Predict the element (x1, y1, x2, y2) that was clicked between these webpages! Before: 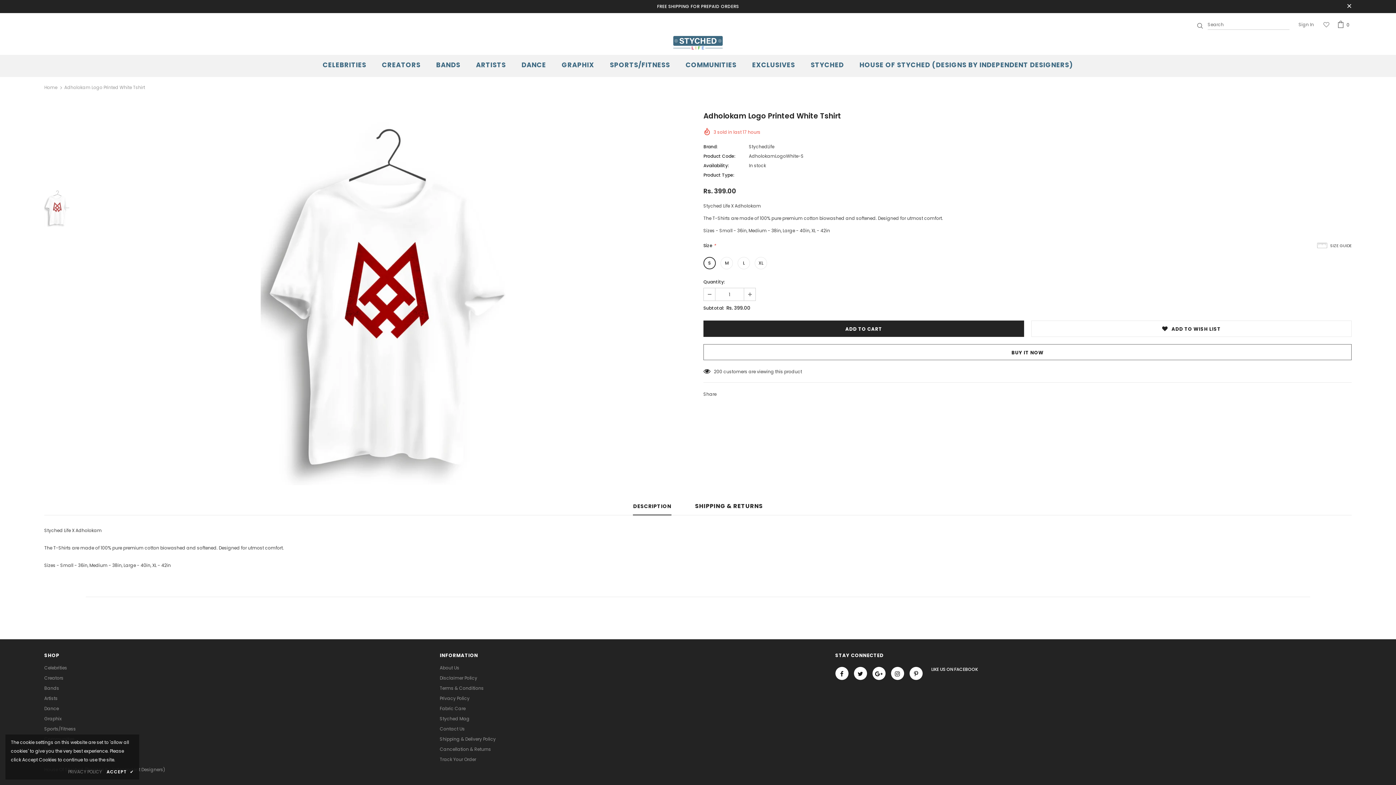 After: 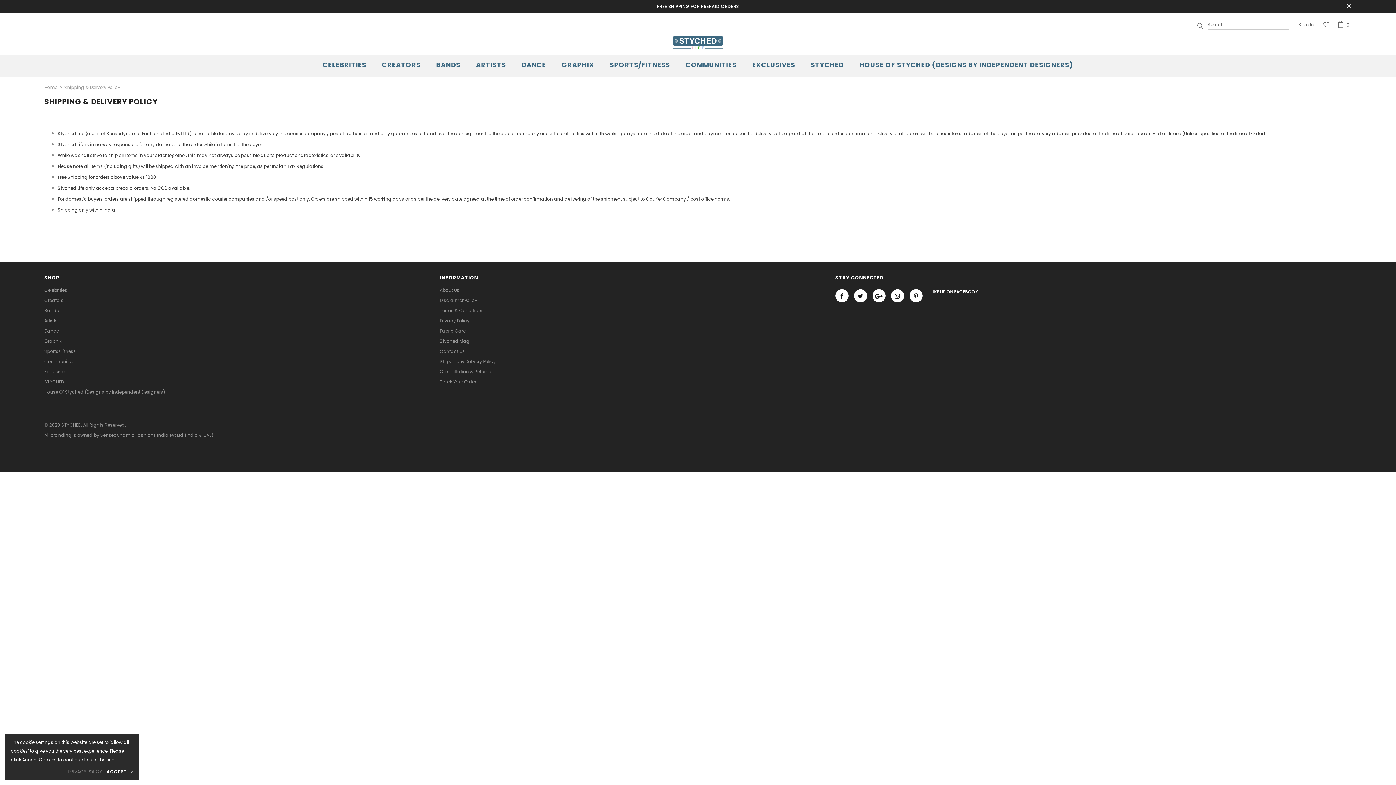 Action: label: Shipping & Delivery Policy bbox: (439, 734, 495, 744)